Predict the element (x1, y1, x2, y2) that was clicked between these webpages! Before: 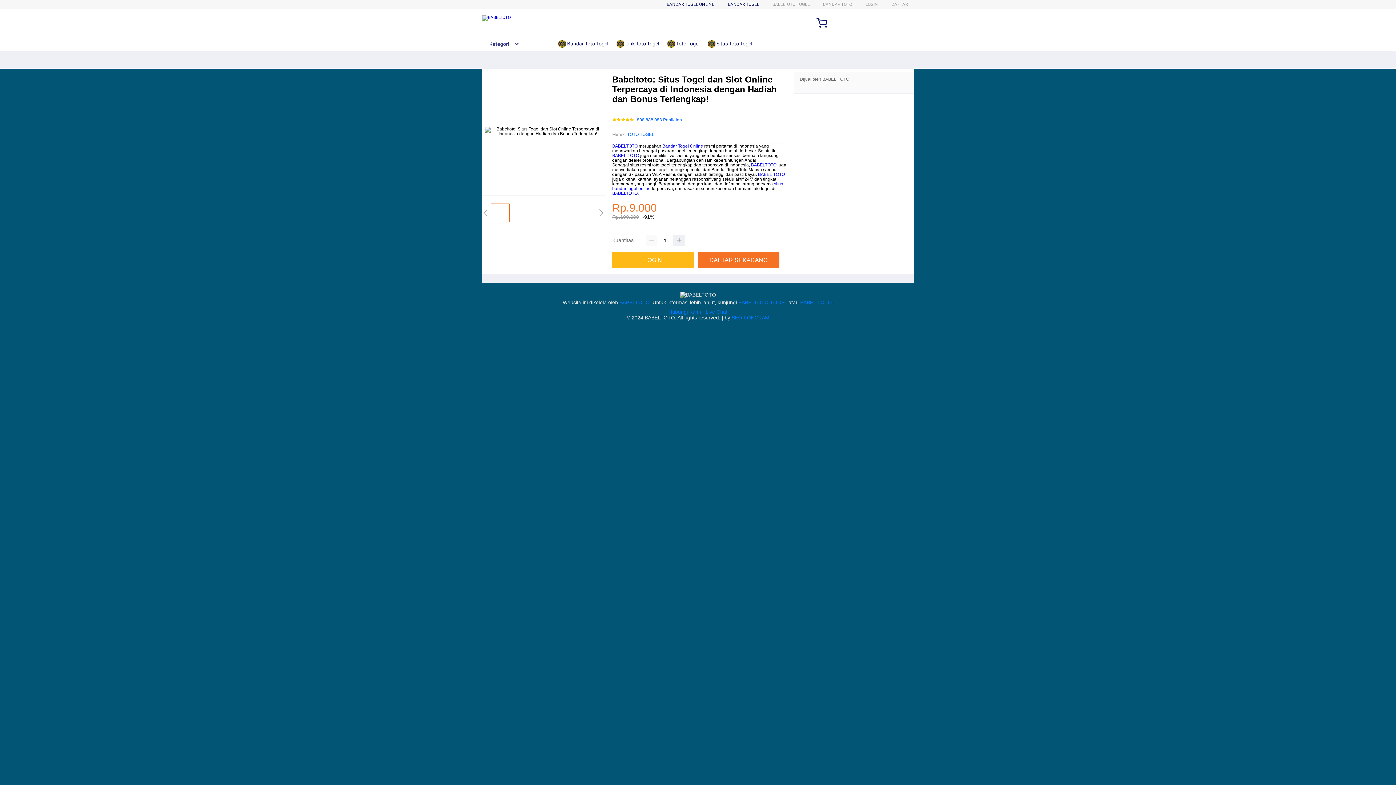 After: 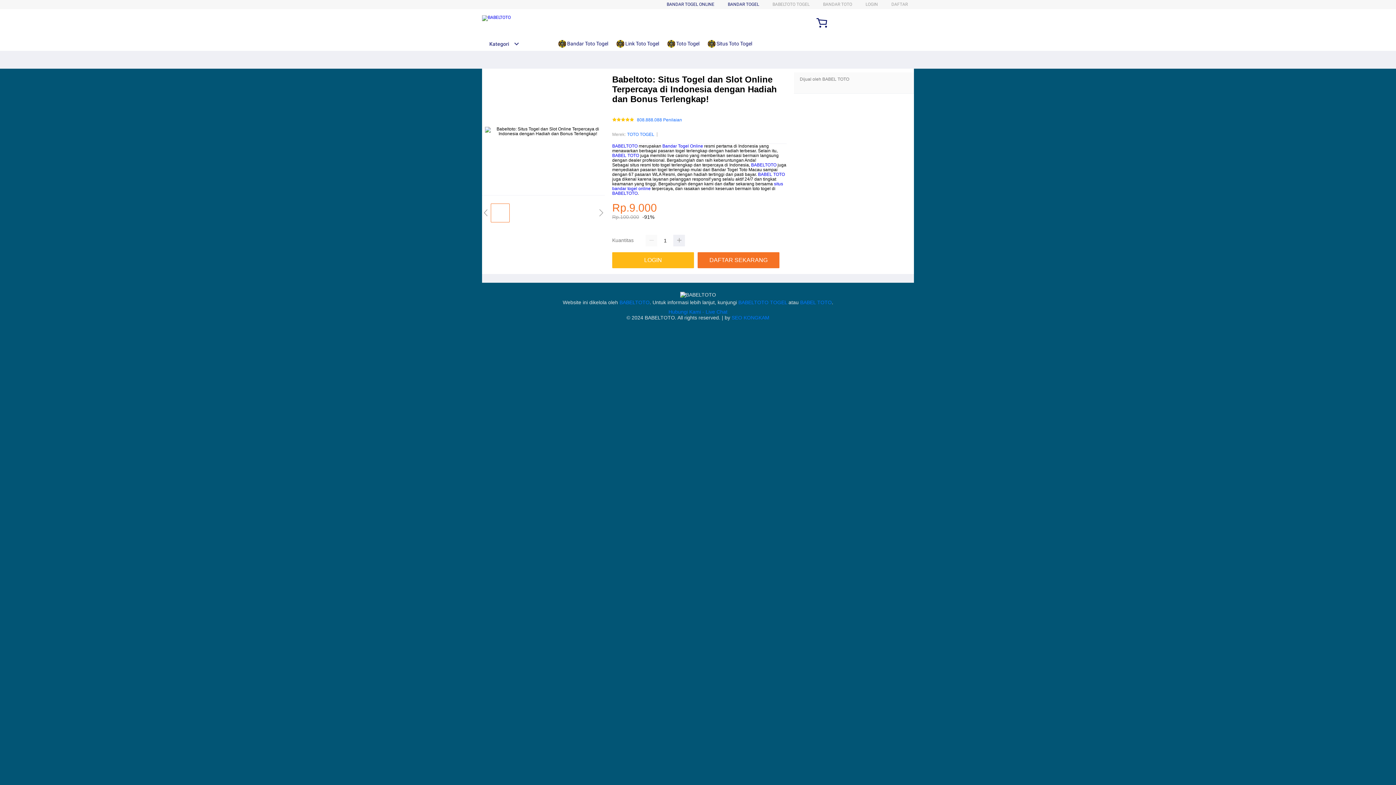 Action: bbox: (612, 190, 637, 195) label: BABELTOTO